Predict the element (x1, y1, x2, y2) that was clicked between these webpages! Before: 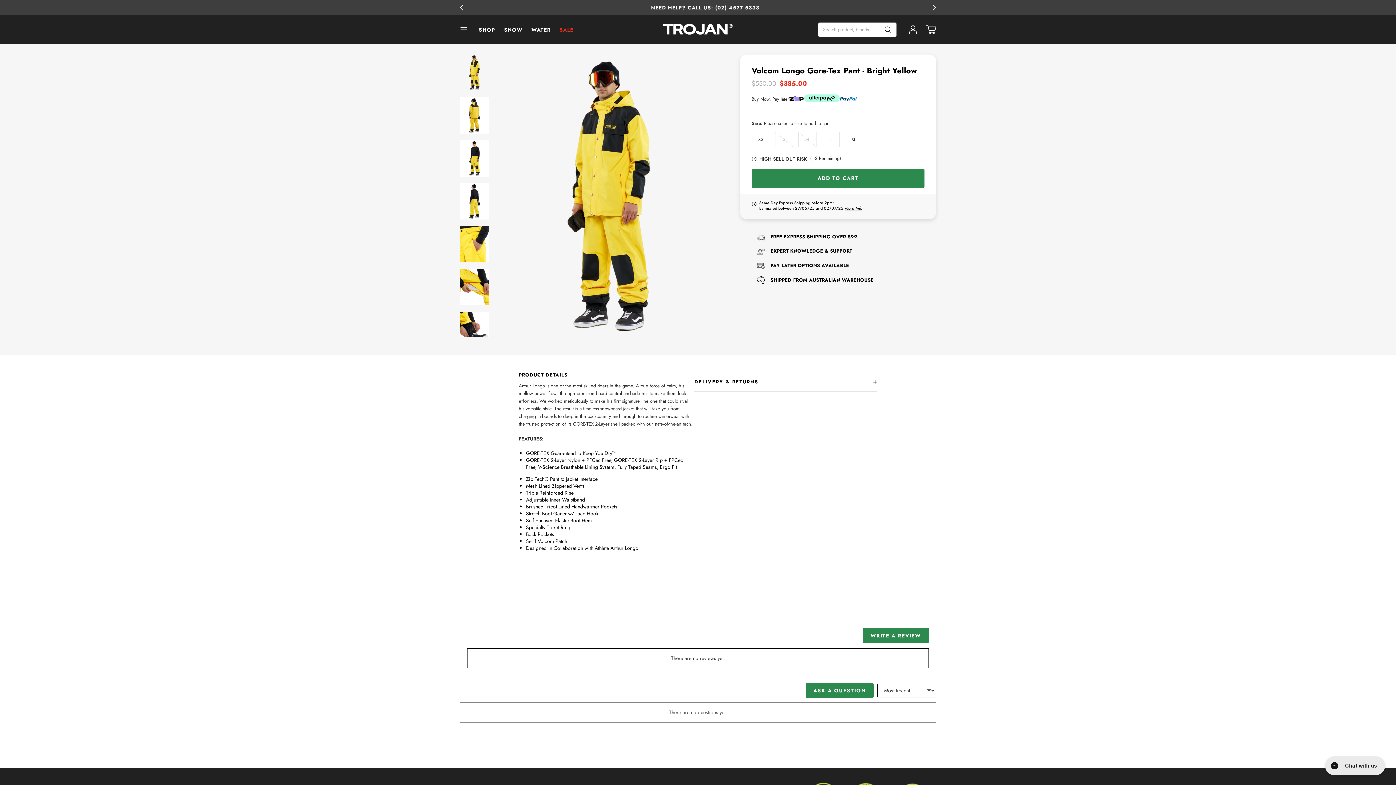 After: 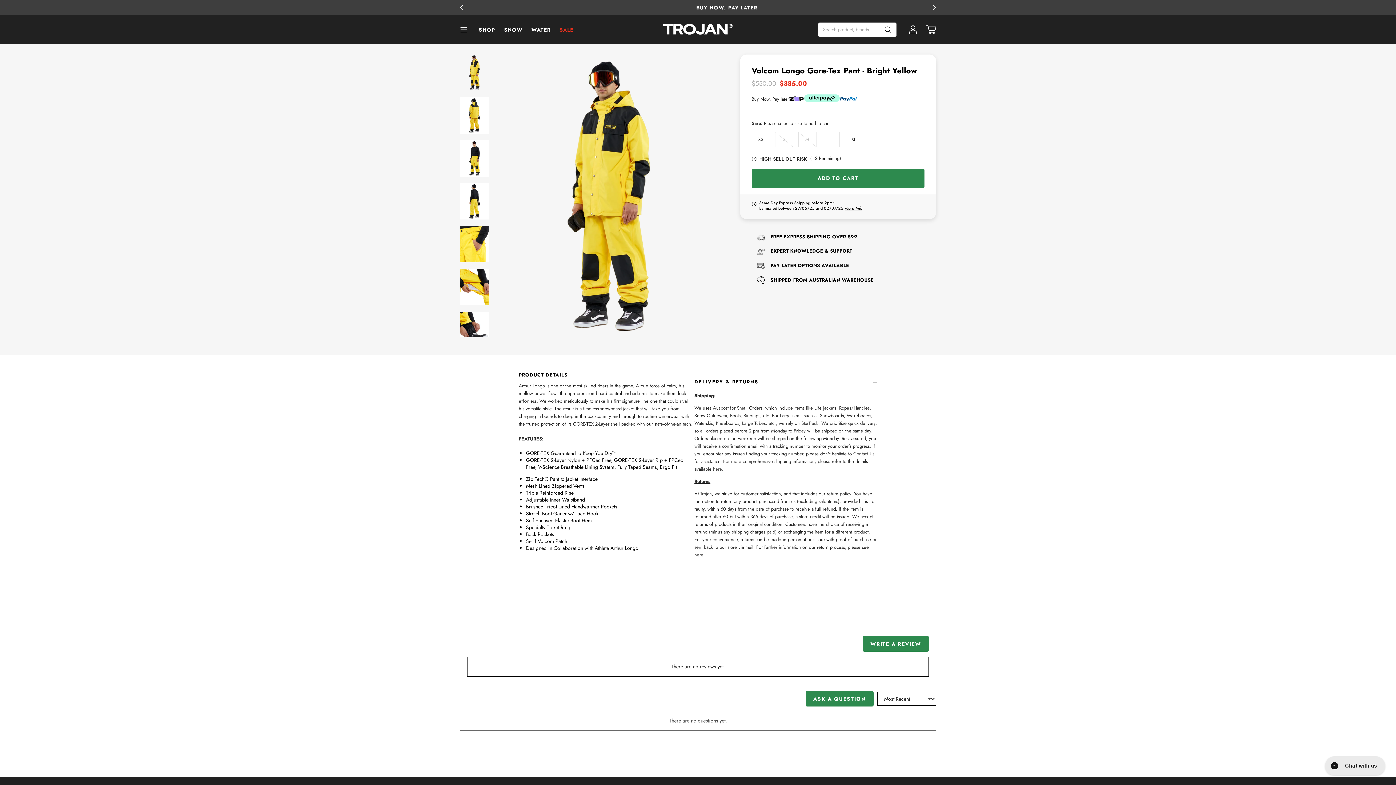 Action: label: DELIVERY & RETURNS bbox: (694, 372, 877, 391)